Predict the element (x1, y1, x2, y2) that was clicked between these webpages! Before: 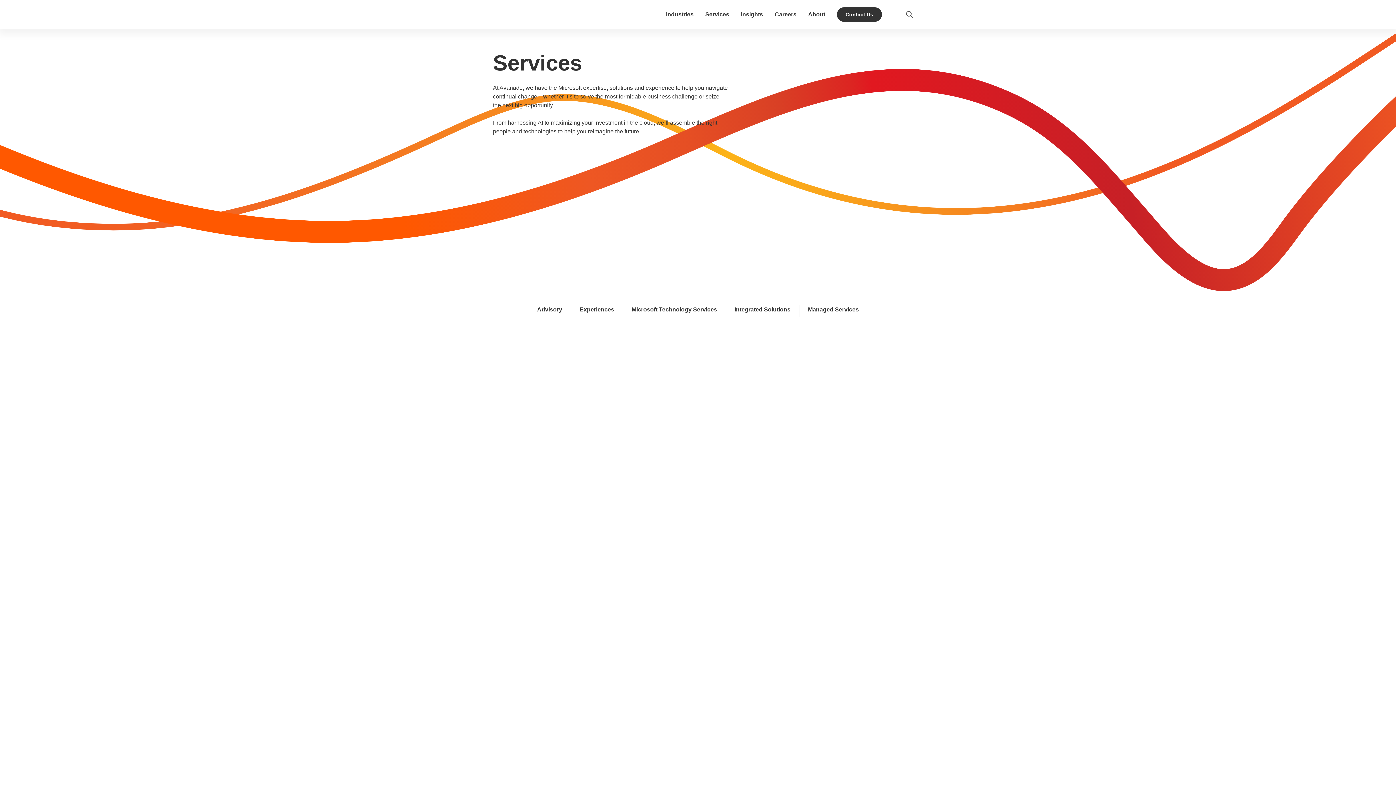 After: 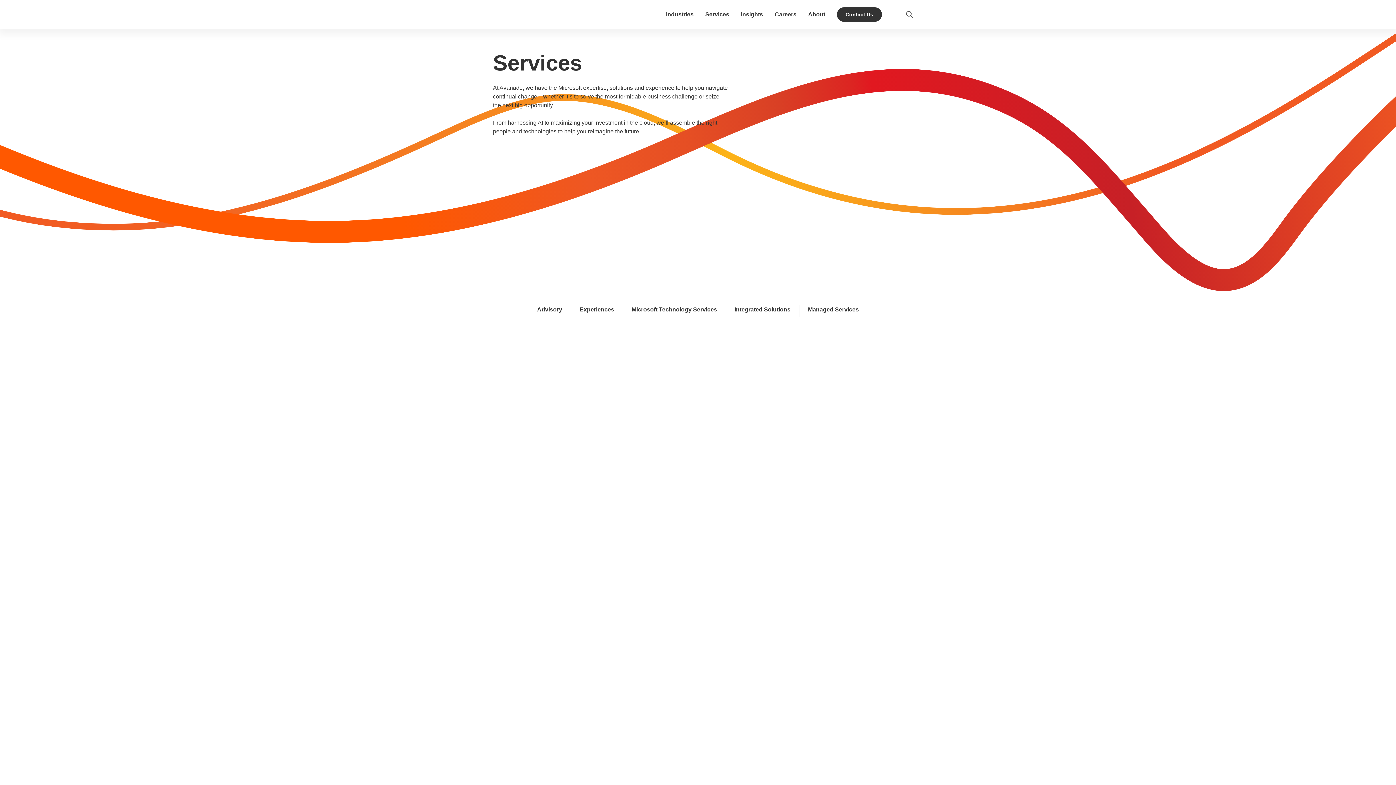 Action: bbox: (905, 10, 914, 18)